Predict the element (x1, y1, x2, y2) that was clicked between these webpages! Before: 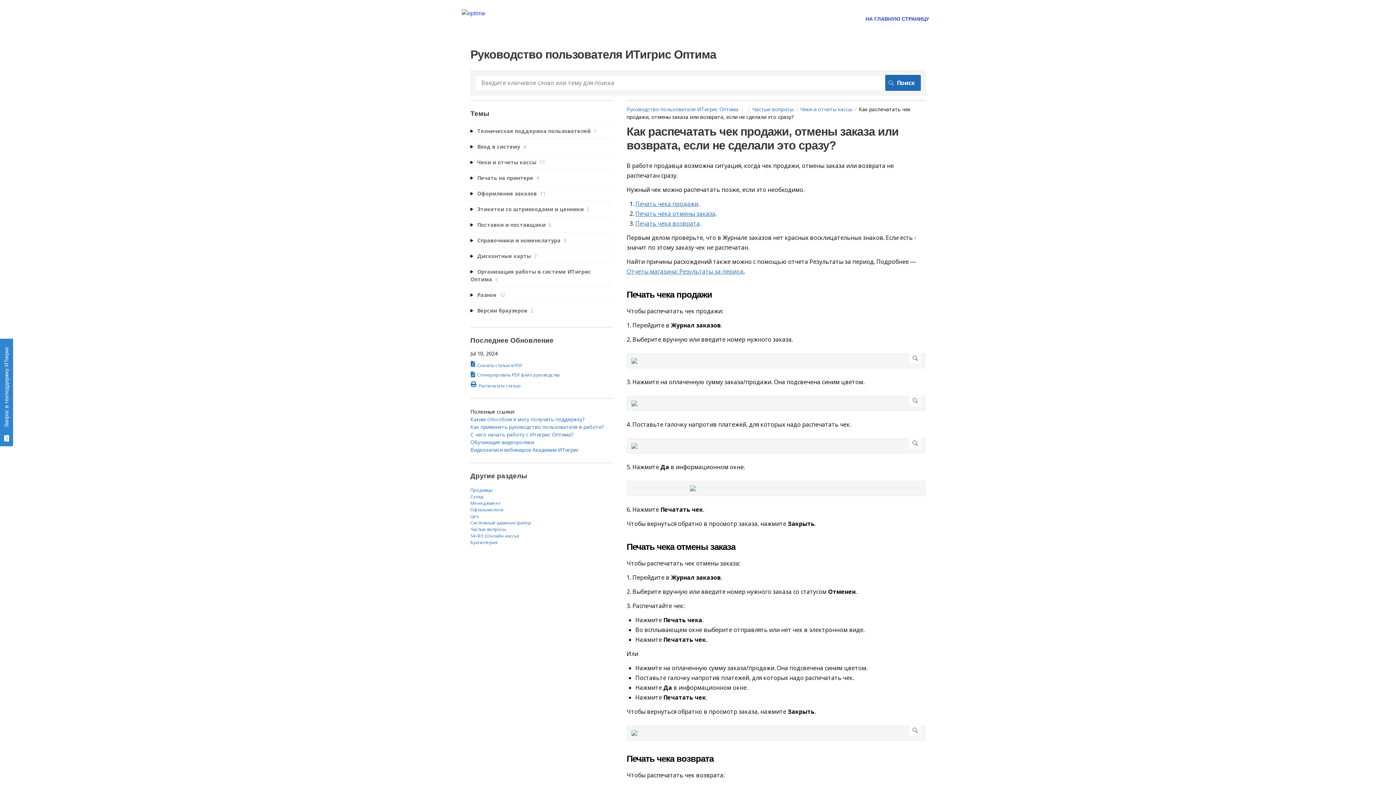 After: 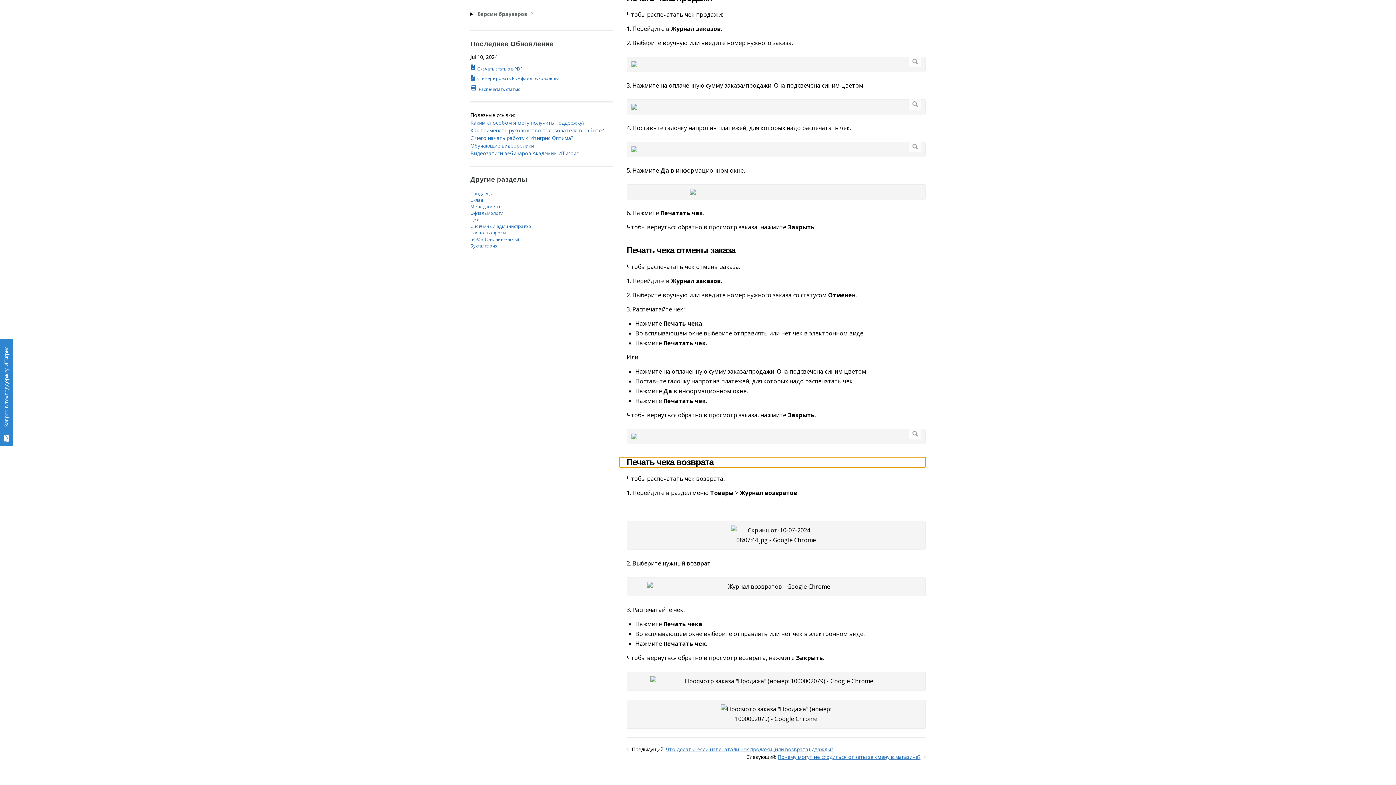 Action: label: Печать чека возврата bbox: (635, 219, 699, 227)